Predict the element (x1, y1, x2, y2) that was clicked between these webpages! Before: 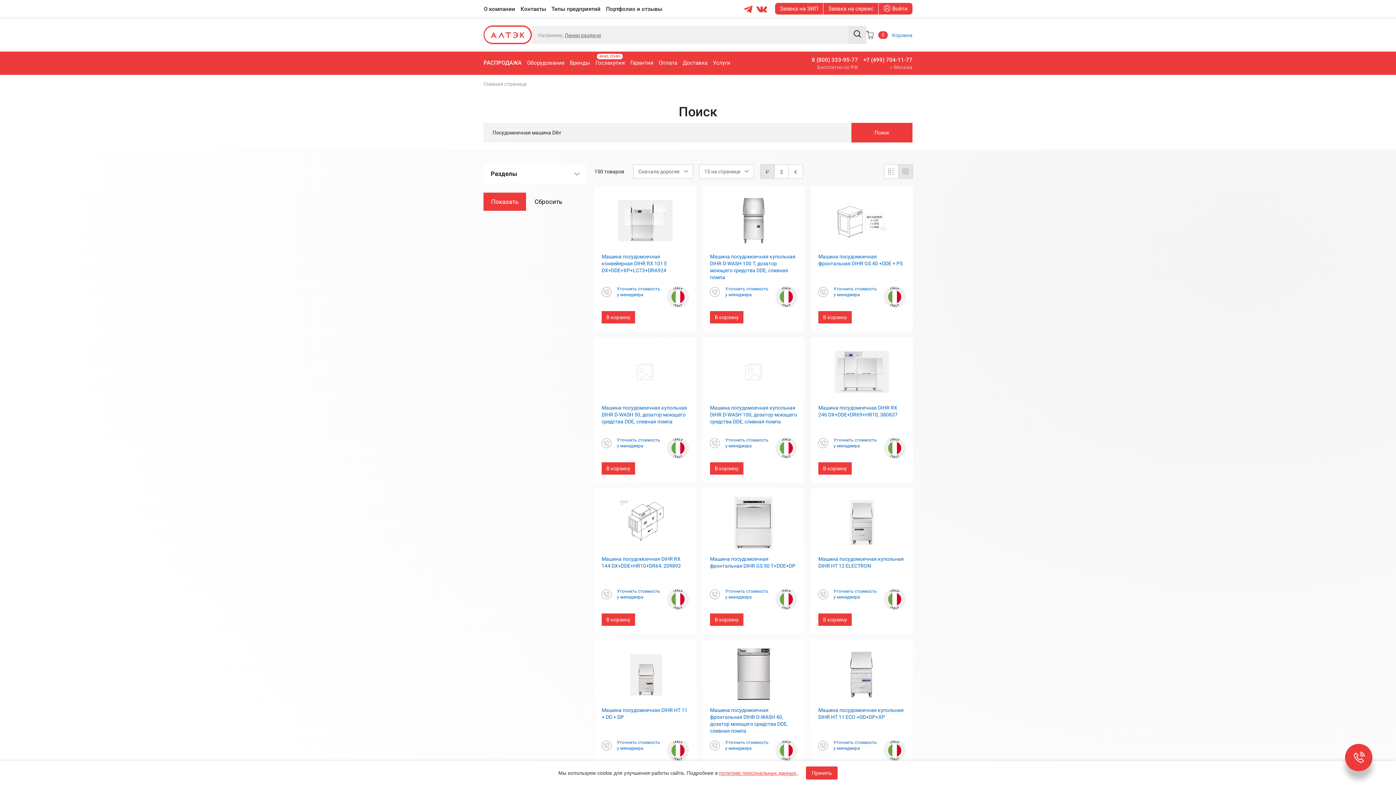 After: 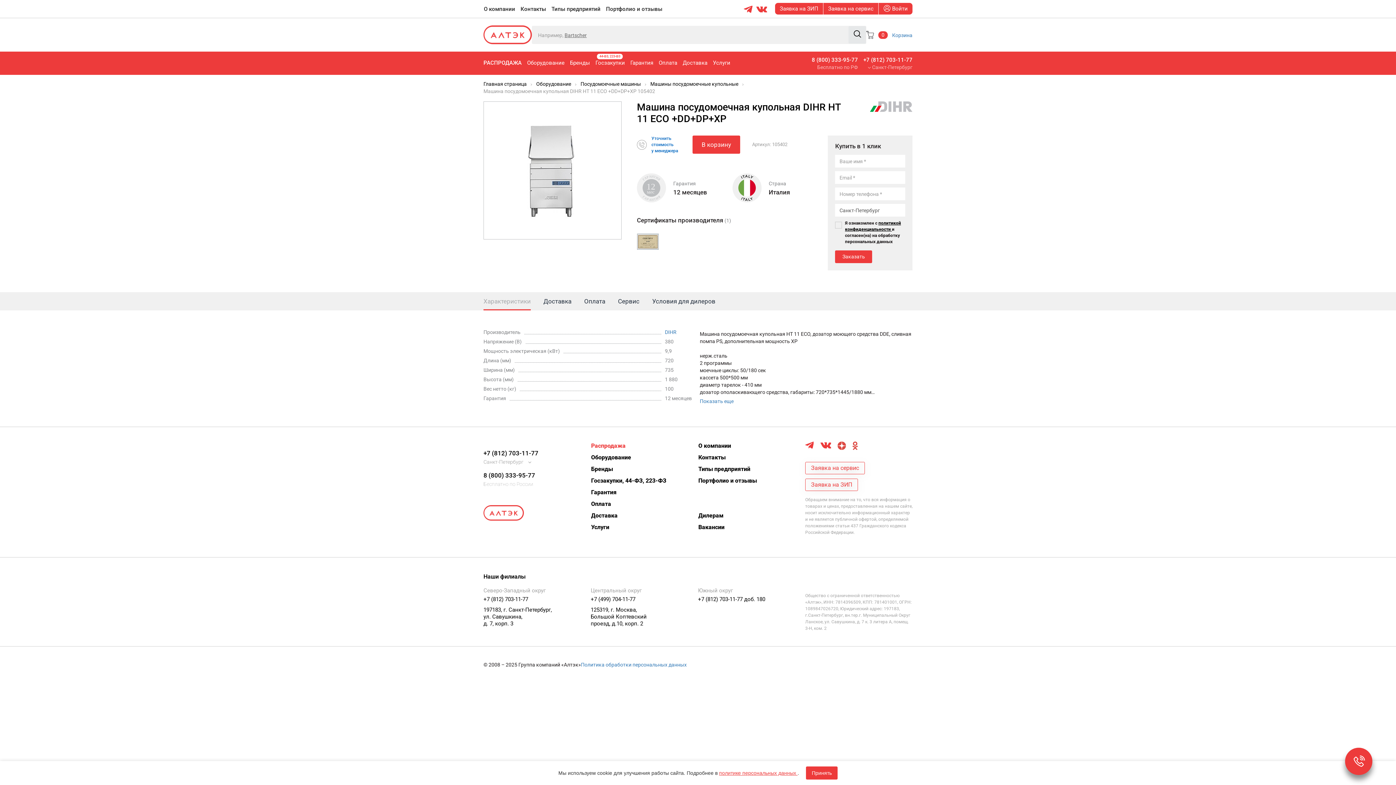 Action: bbox: (811, 647, 913, 701)